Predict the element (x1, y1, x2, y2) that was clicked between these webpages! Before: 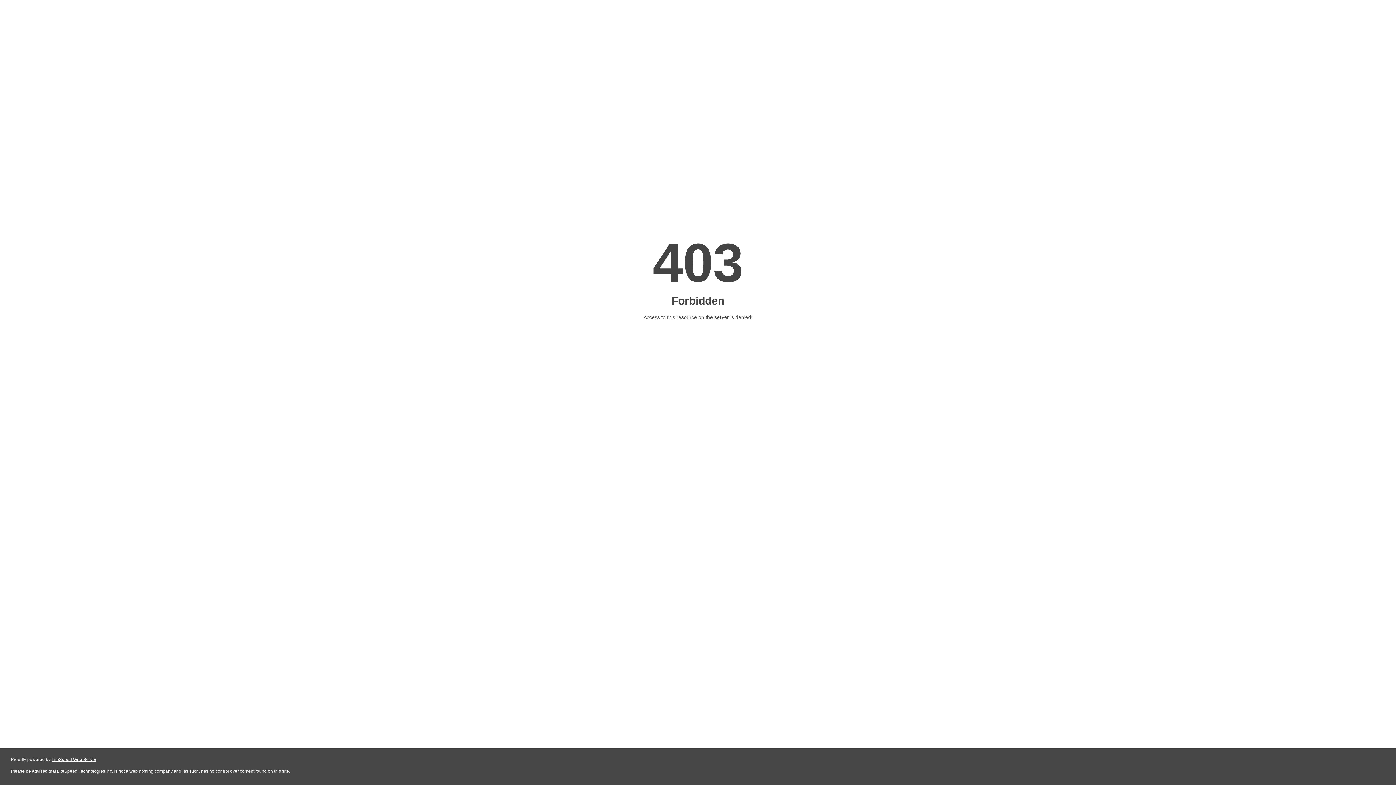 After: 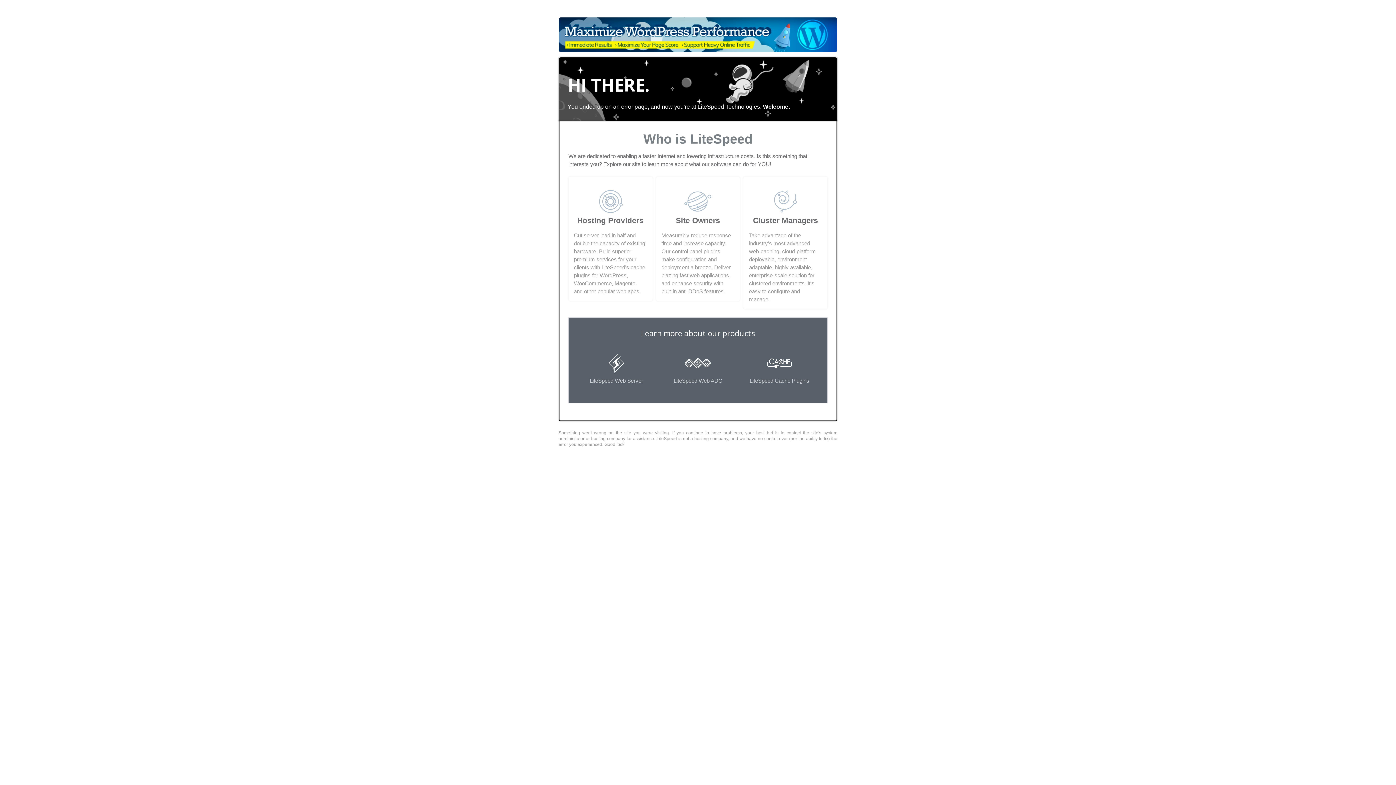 Action: bbox: (51, 757, 96, 762) label: LiteSpeed Web Server